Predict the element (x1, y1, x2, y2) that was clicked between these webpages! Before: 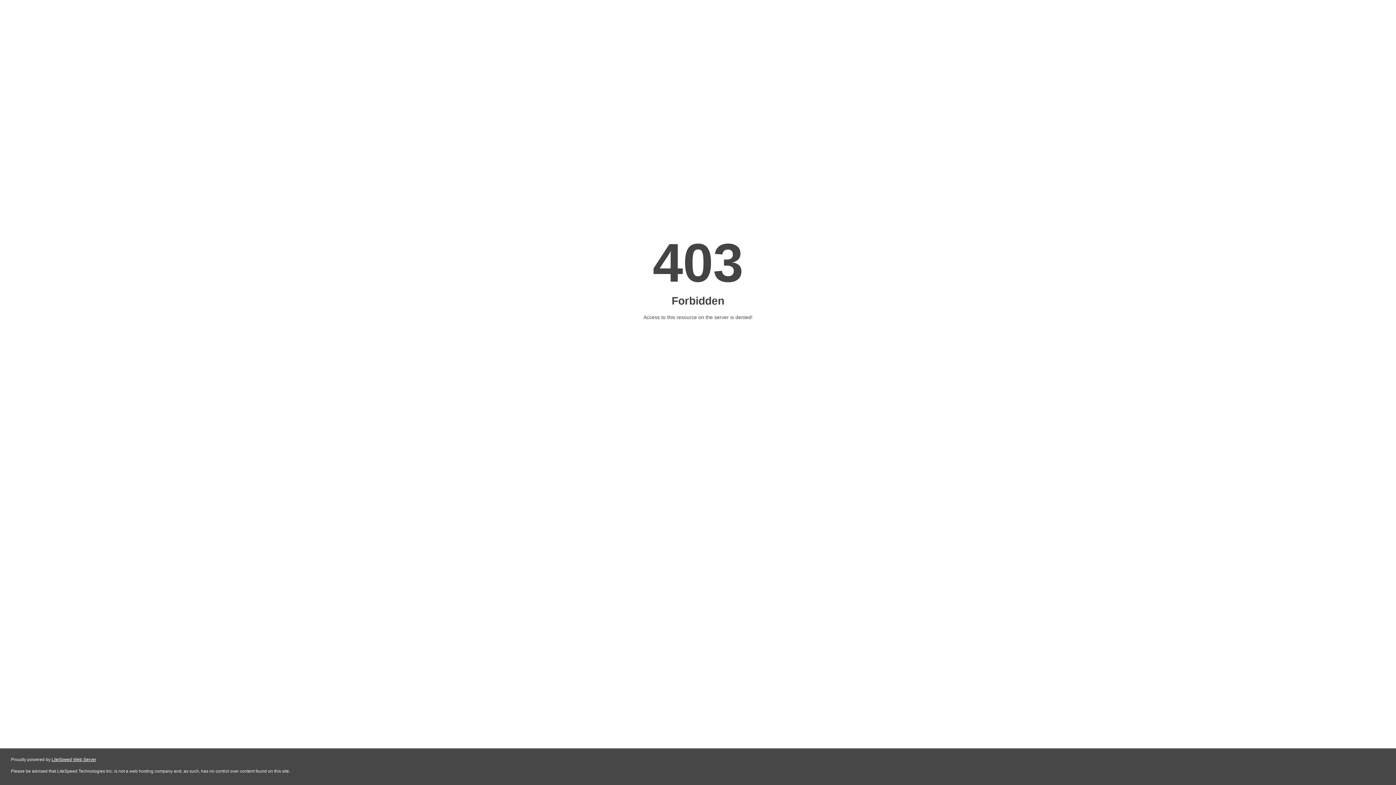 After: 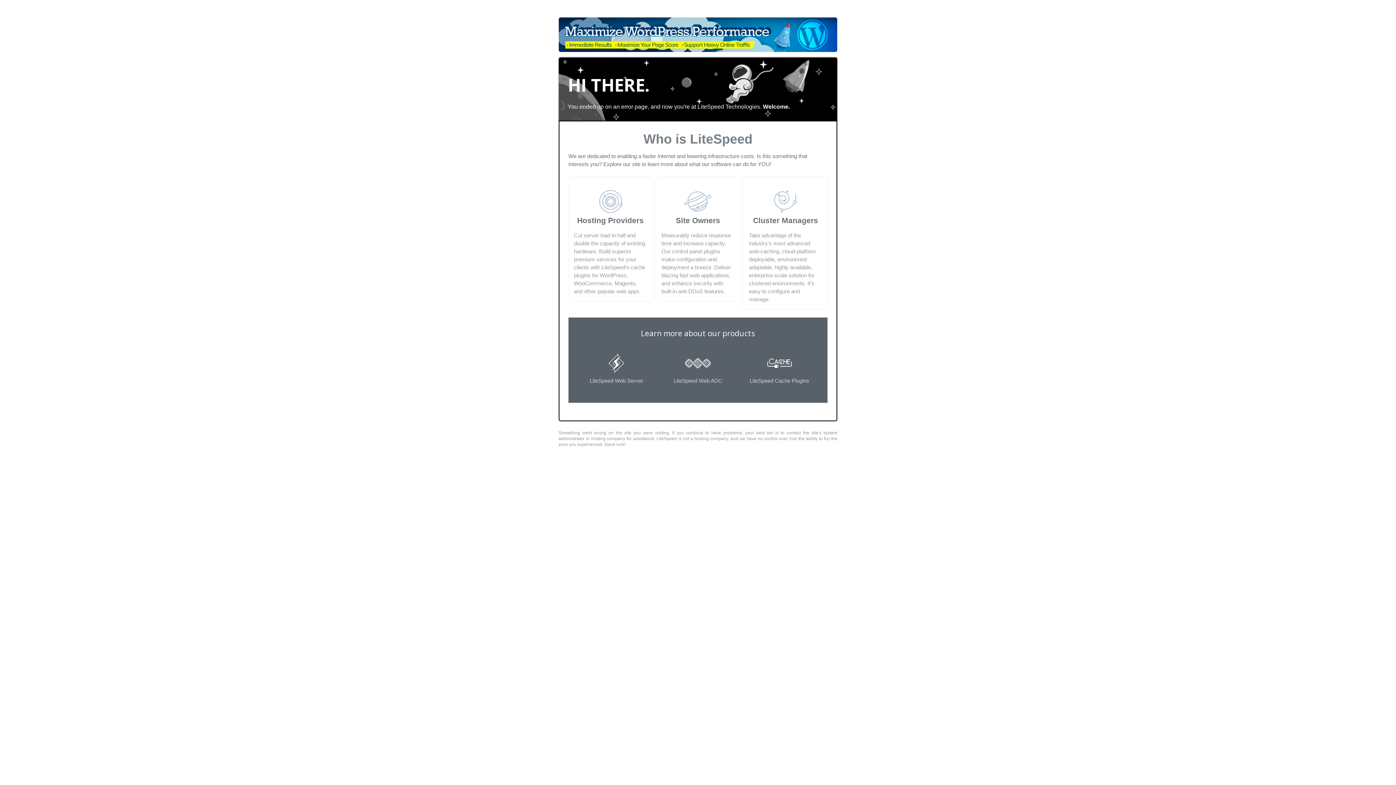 Action: label: LiteSpeed Web Server bbox: (51, 757, 96, 762)